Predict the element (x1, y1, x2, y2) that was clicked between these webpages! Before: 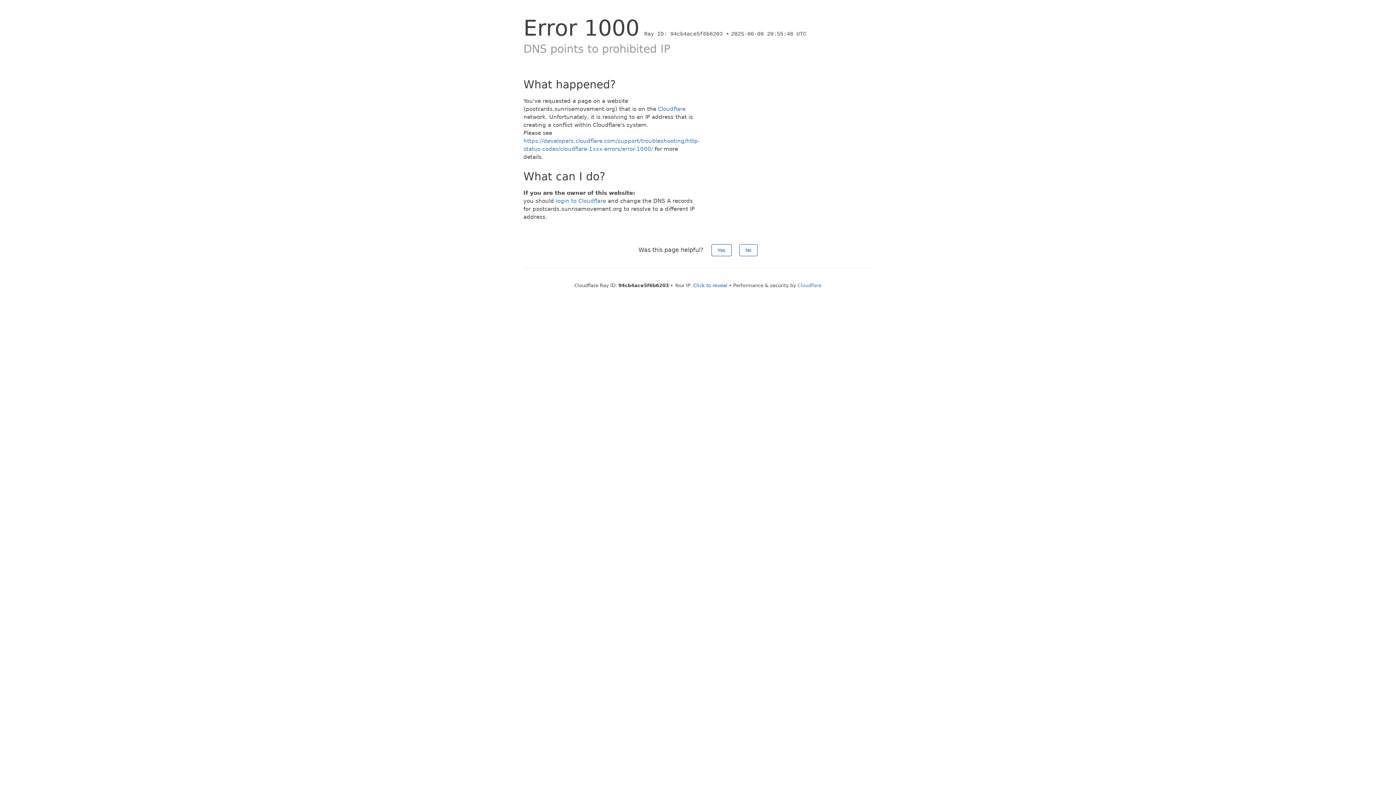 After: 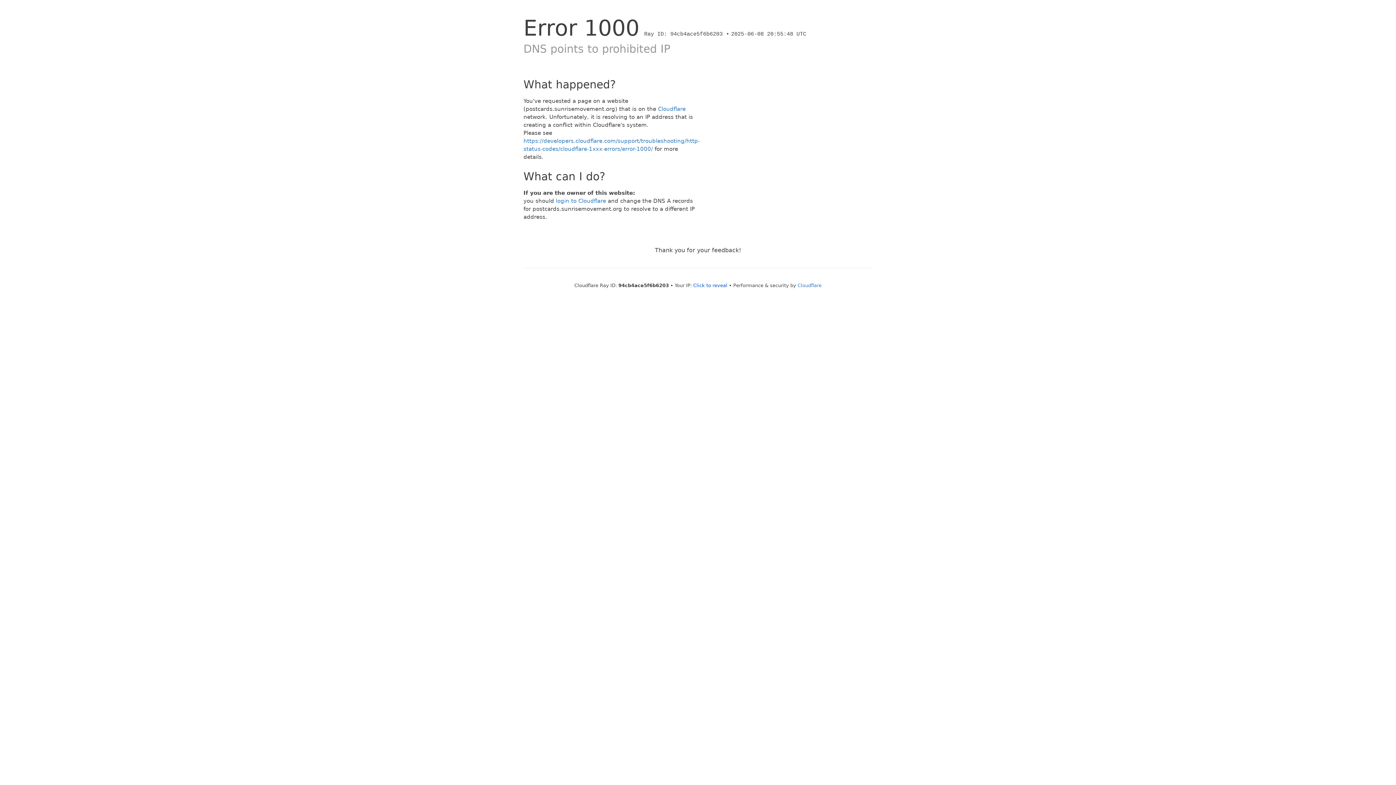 Action: bbox: (711, 244, 731, 256) label: Yes